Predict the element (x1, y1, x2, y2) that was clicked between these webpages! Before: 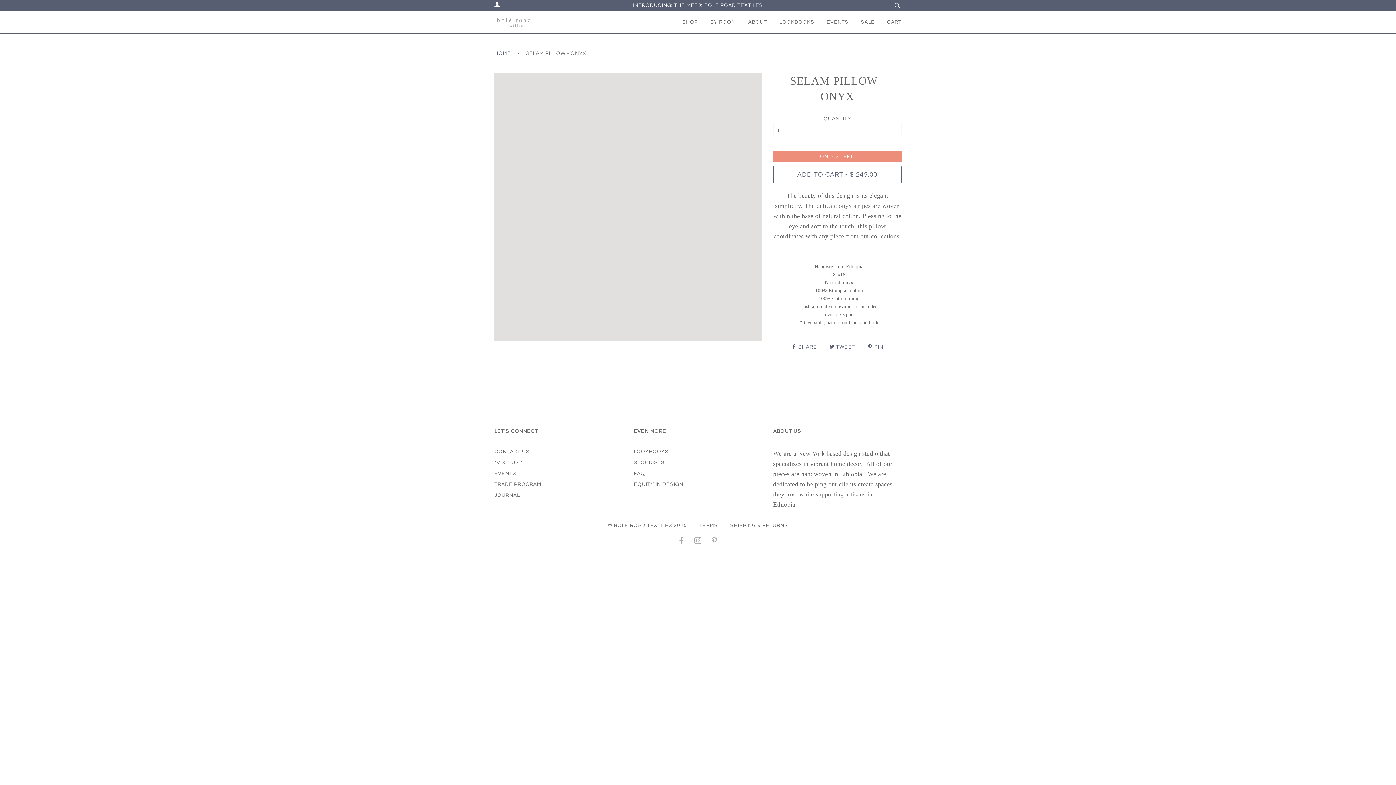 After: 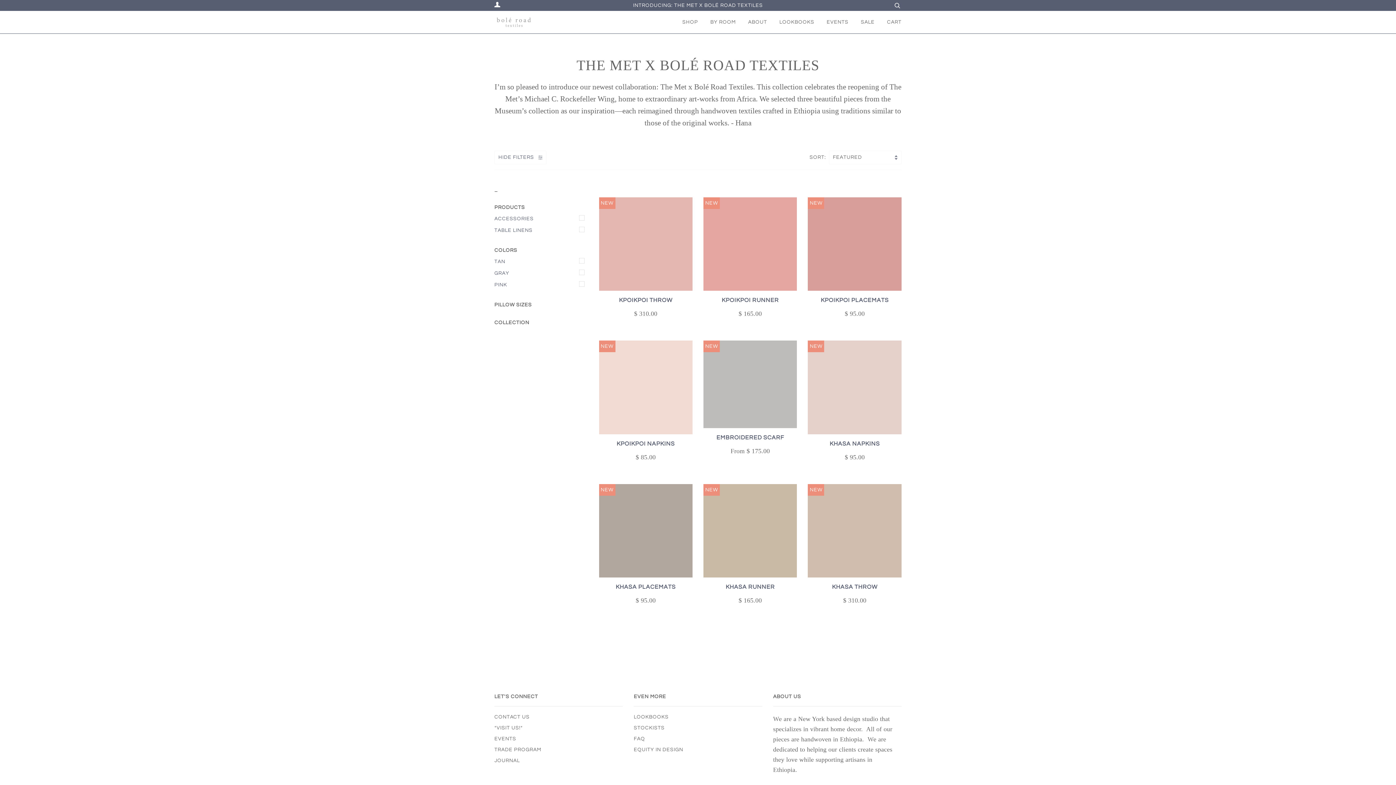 Action: bbox: (633, 2, 763, 8) label: INTRODUCING: THE MET X BOLÉ ROAD TEXTILES